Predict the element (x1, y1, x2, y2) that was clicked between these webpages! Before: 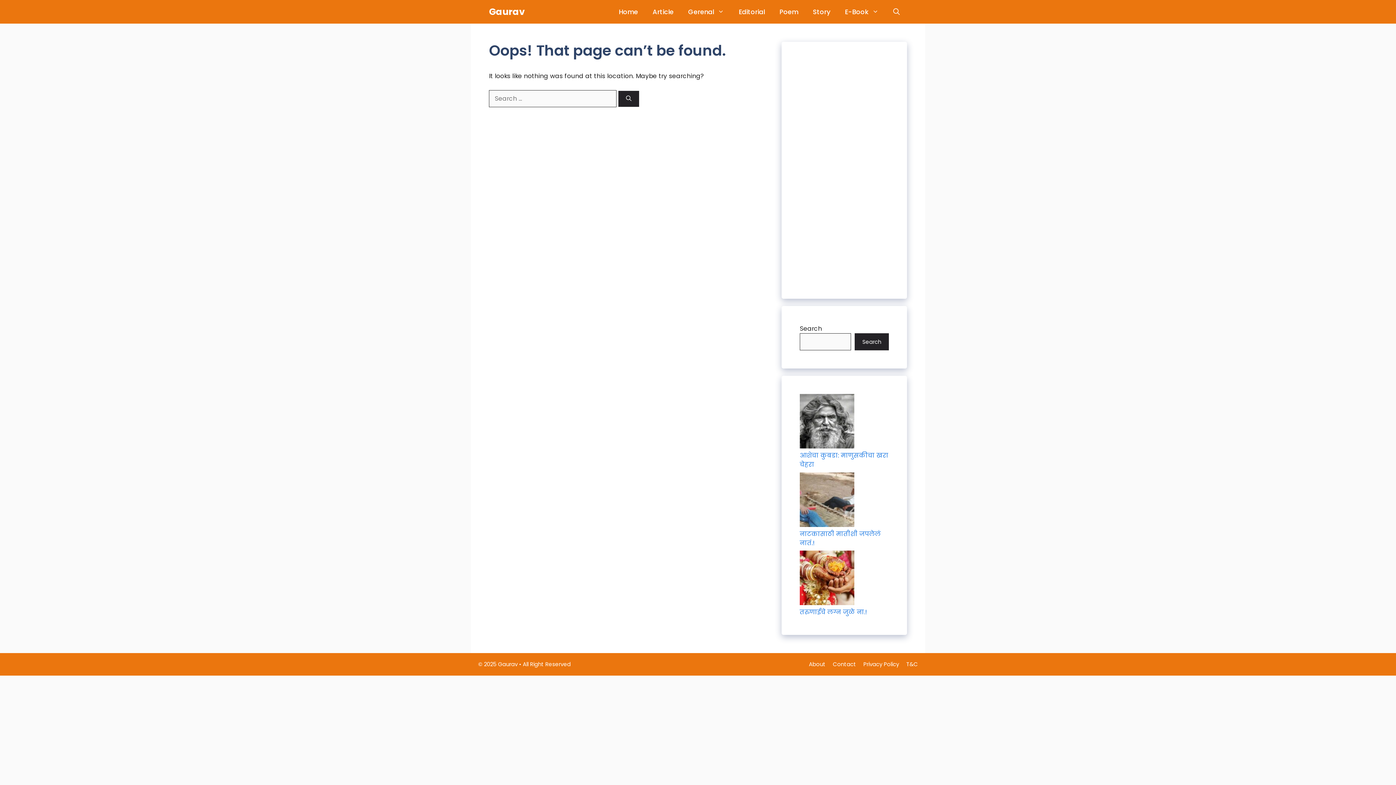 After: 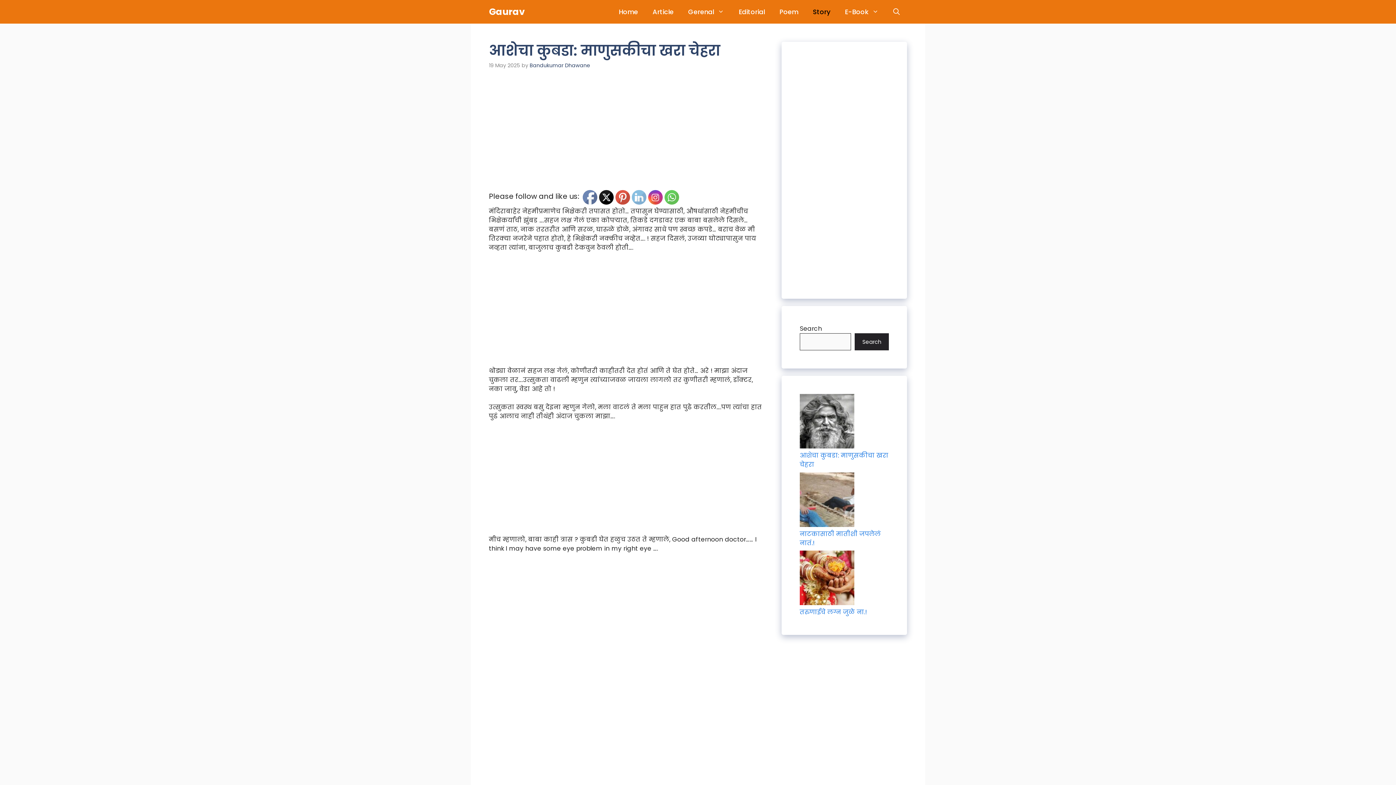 Action: bbox: (800, 394, 854, 451) label: आशेचा कुबडा: माणुसकीचा खरा चेहरा